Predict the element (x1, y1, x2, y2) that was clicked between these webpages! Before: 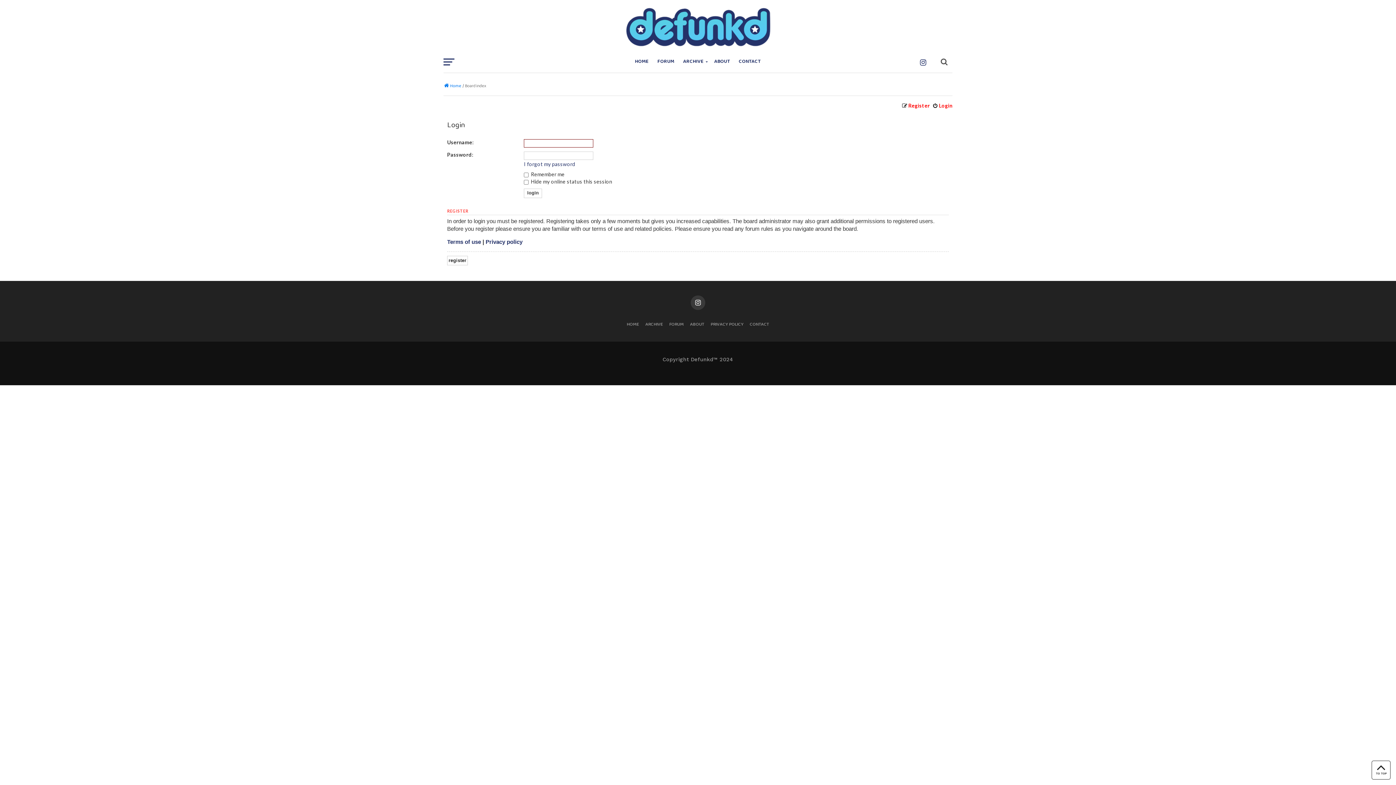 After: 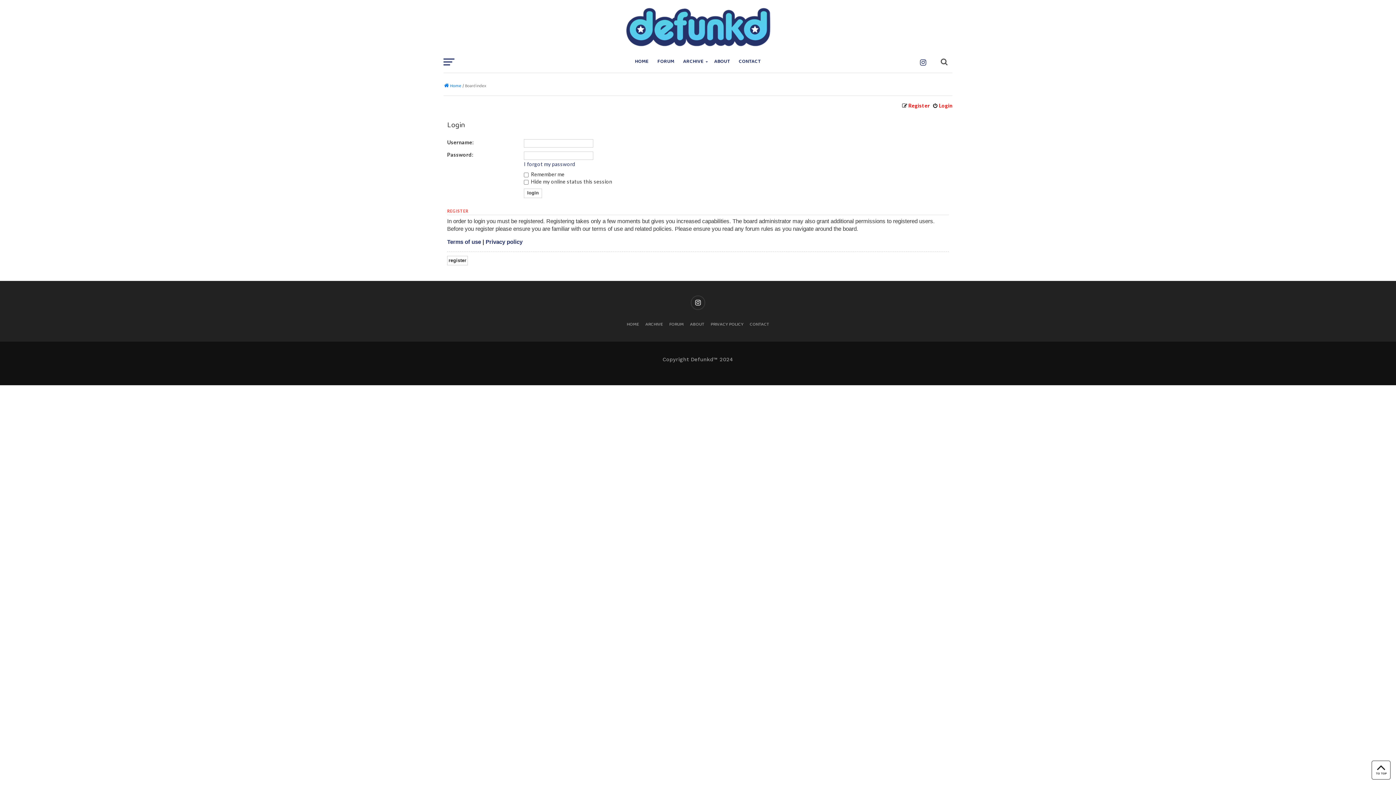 Action: bbox: (690, 295, 705, 310)